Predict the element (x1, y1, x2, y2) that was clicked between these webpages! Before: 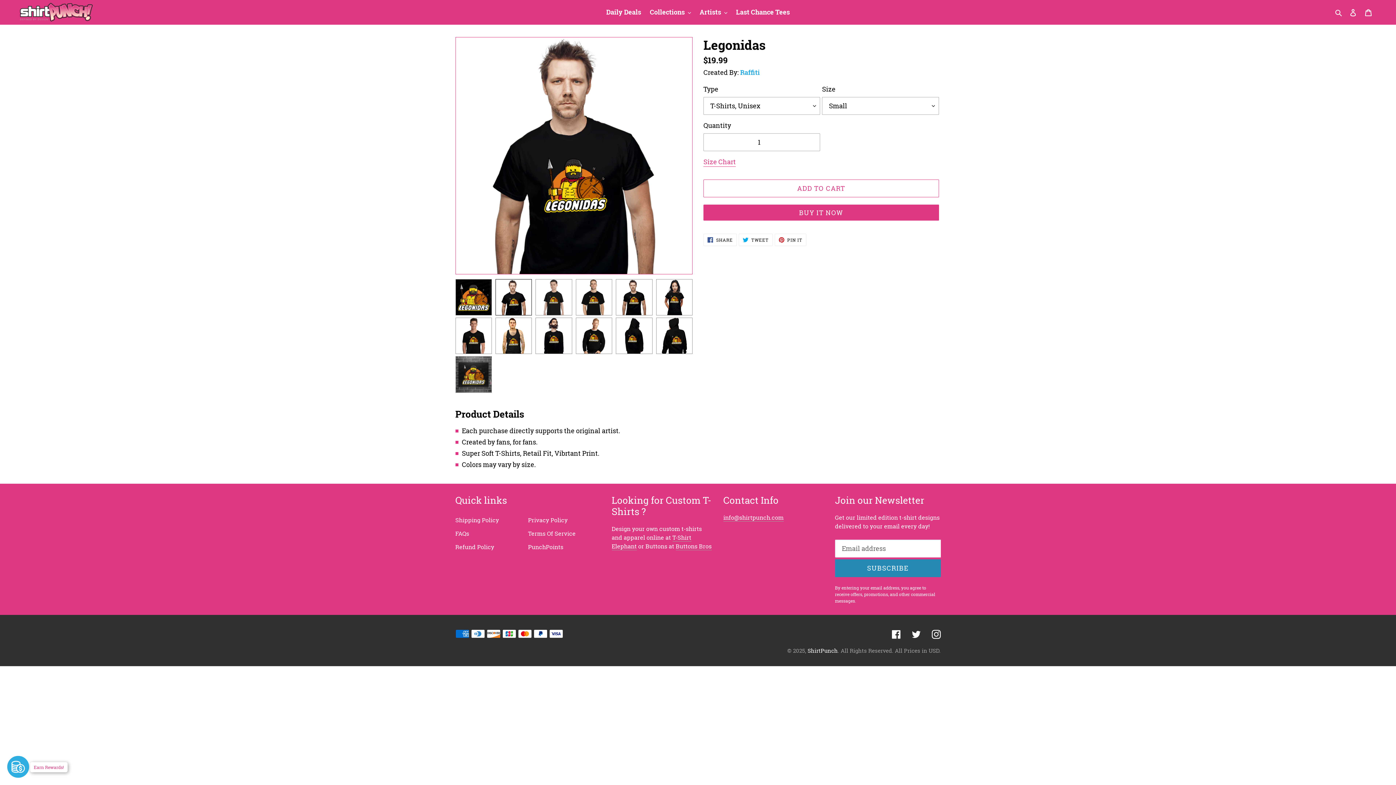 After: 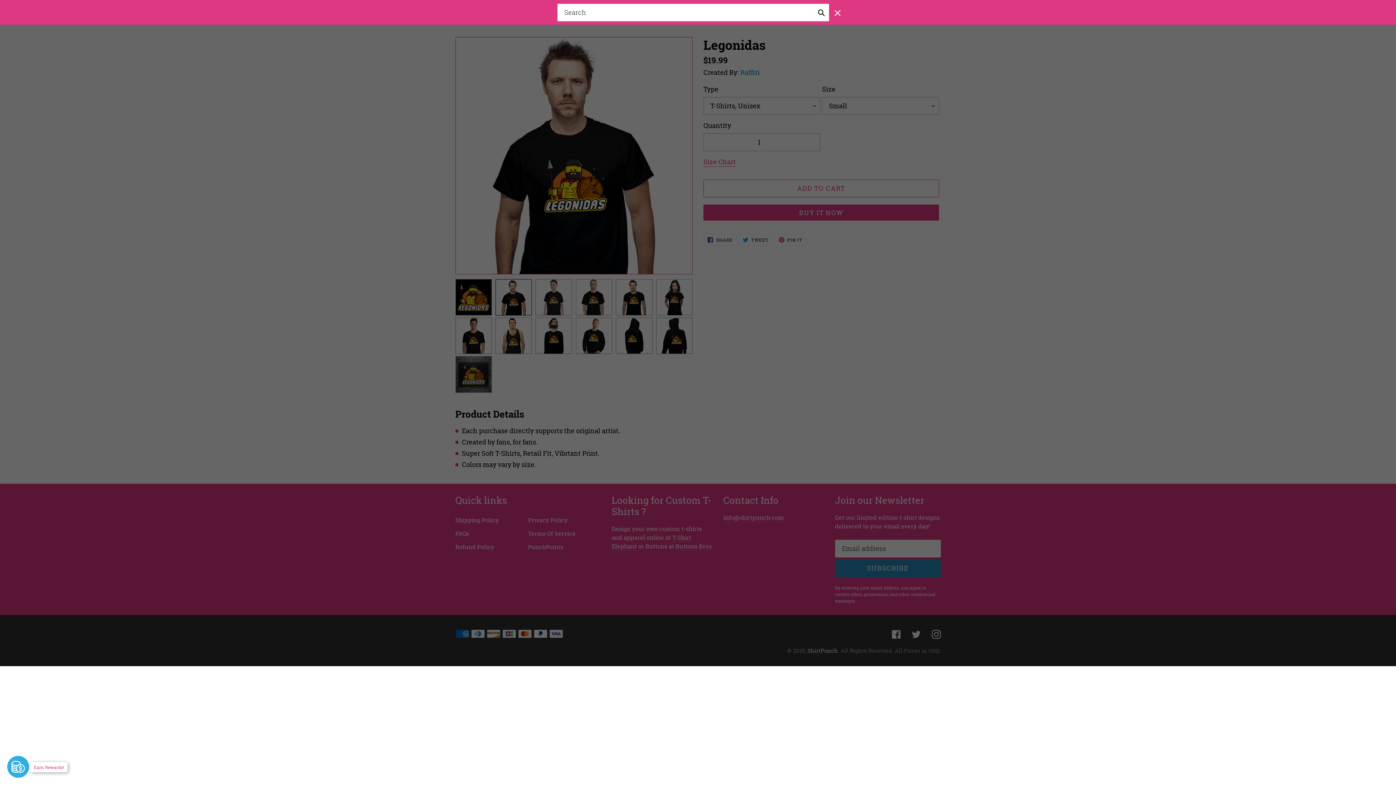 Action: bbox: (1333, 6, 1345, 17) label: Search